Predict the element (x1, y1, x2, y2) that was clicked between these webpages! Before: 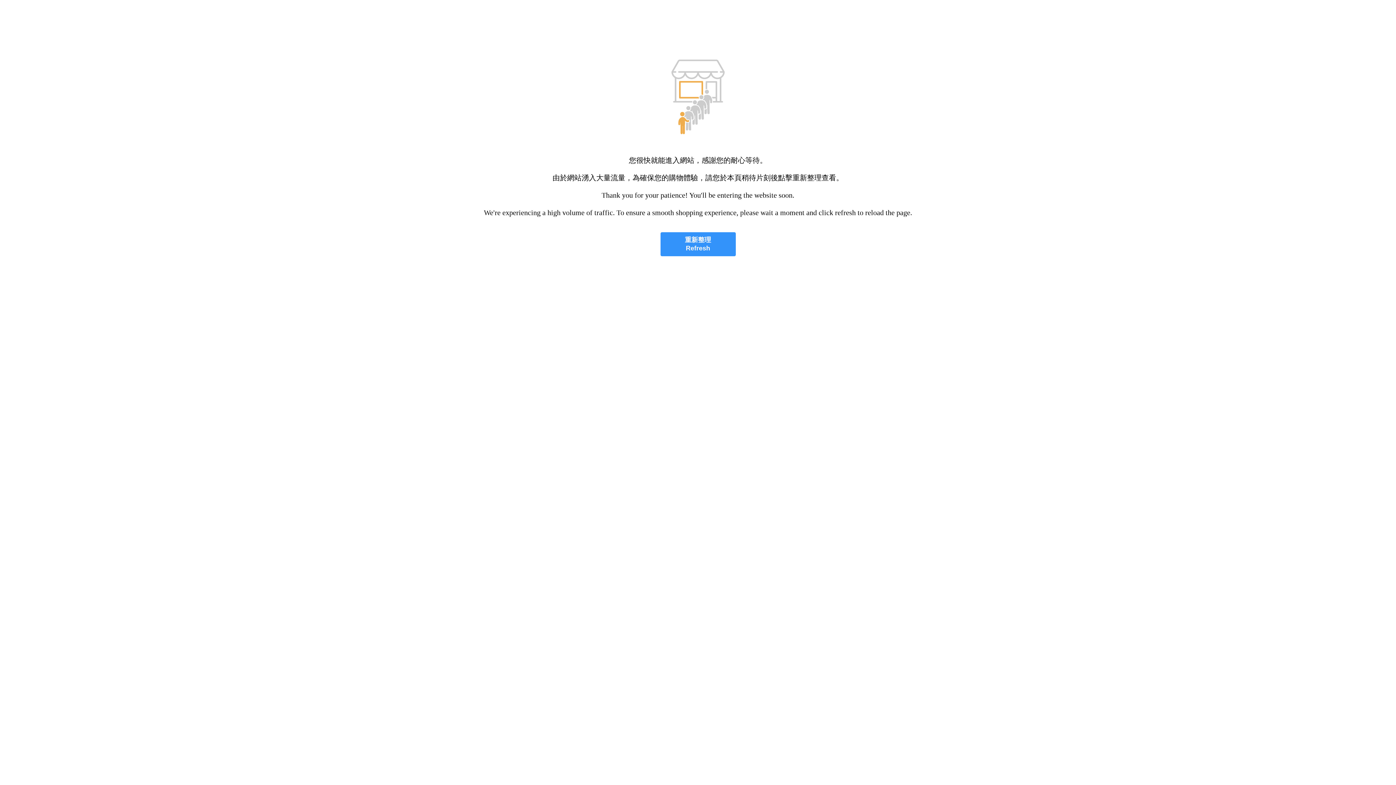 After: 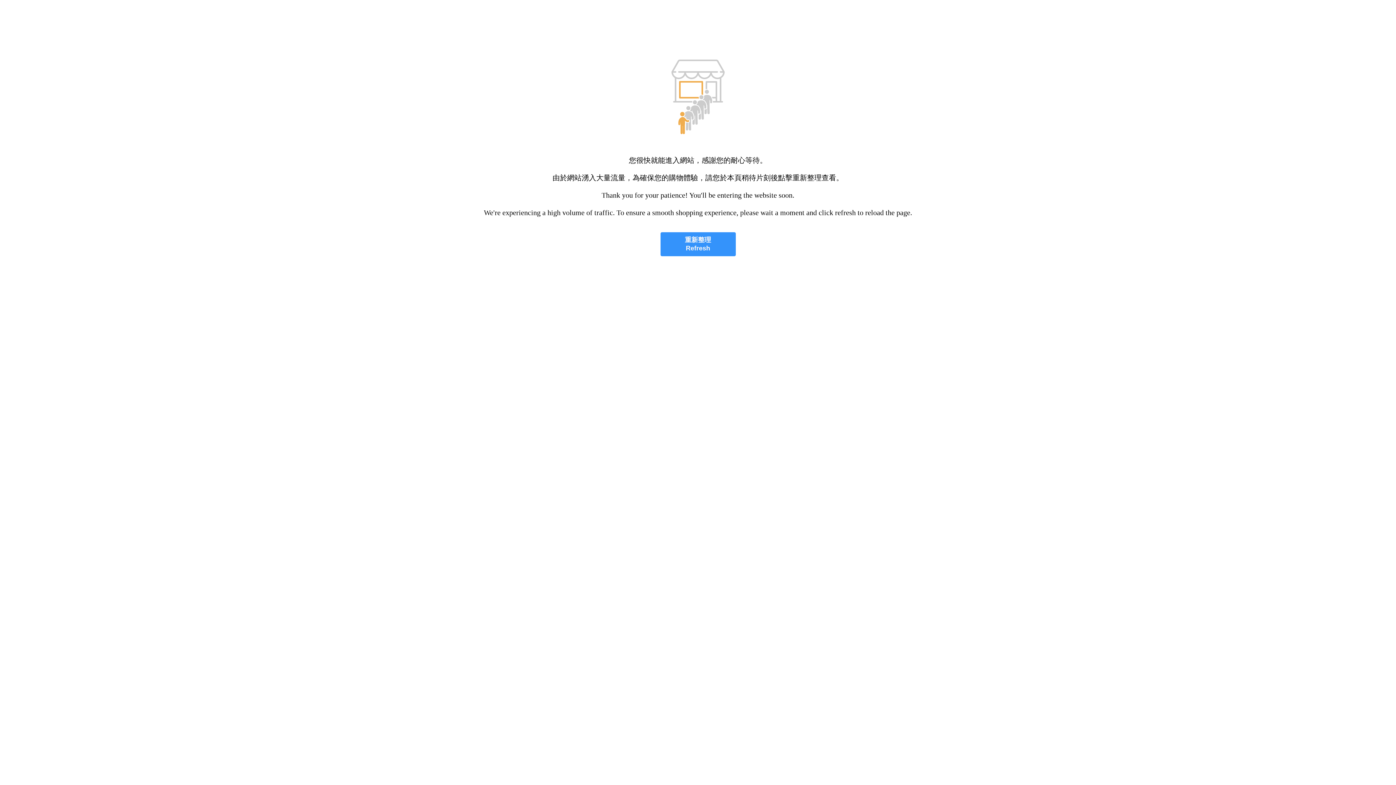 Action: bbox: (660, 232, 735, 256) label: 重新整理
Refresh